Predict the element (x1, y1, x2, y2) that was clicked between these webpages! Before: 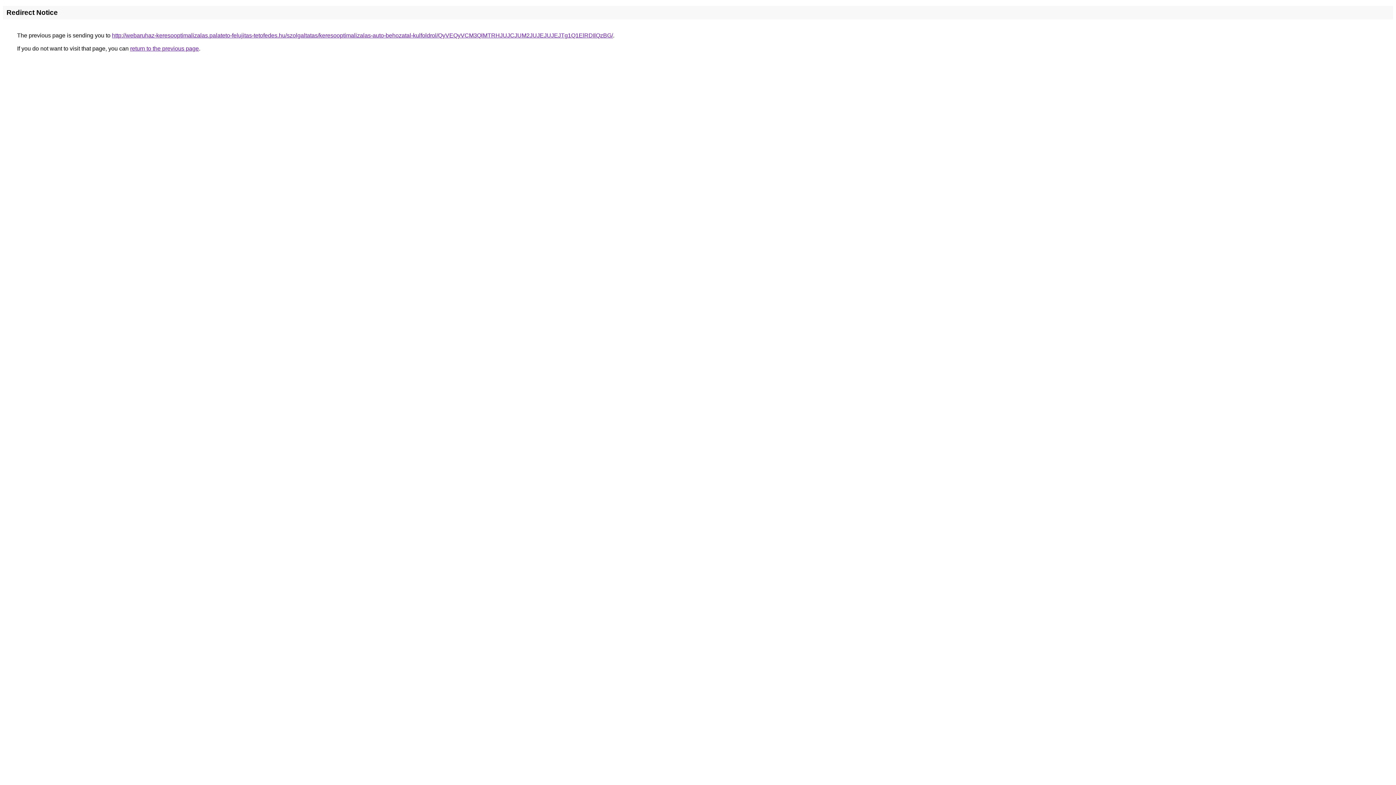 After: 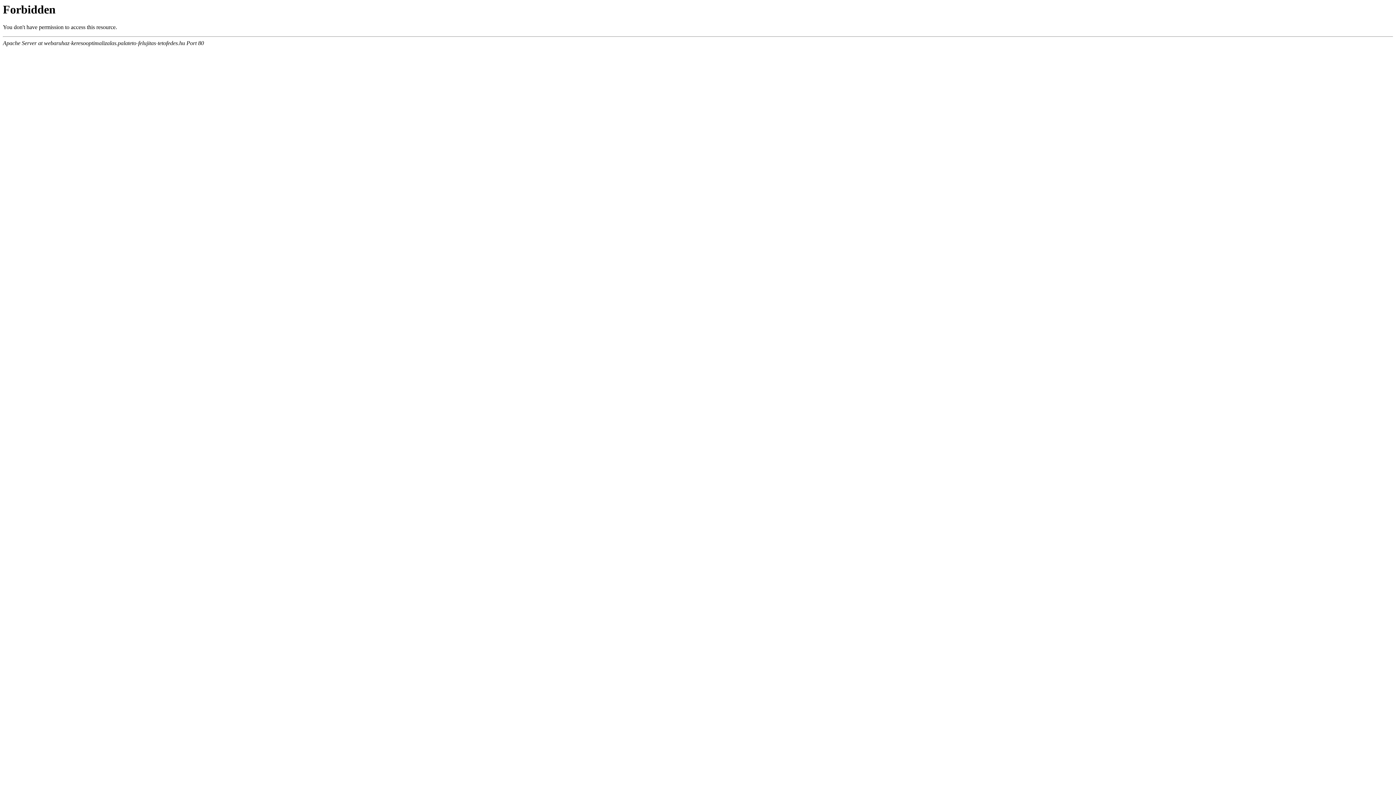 Action: bbox: (112, 32, 613, 38) label: http://webaruhaz-keresooptimalizalas.palateto-felujitas-tetofedes.hu/szolgaltatas/keresooptimalizalas-auto-behozatal-kulfoldrol/QyVEQyVCM3QlMTRHJUJCJUM2JUJEJUJEJTg1Q1ElRDIlQzBG/